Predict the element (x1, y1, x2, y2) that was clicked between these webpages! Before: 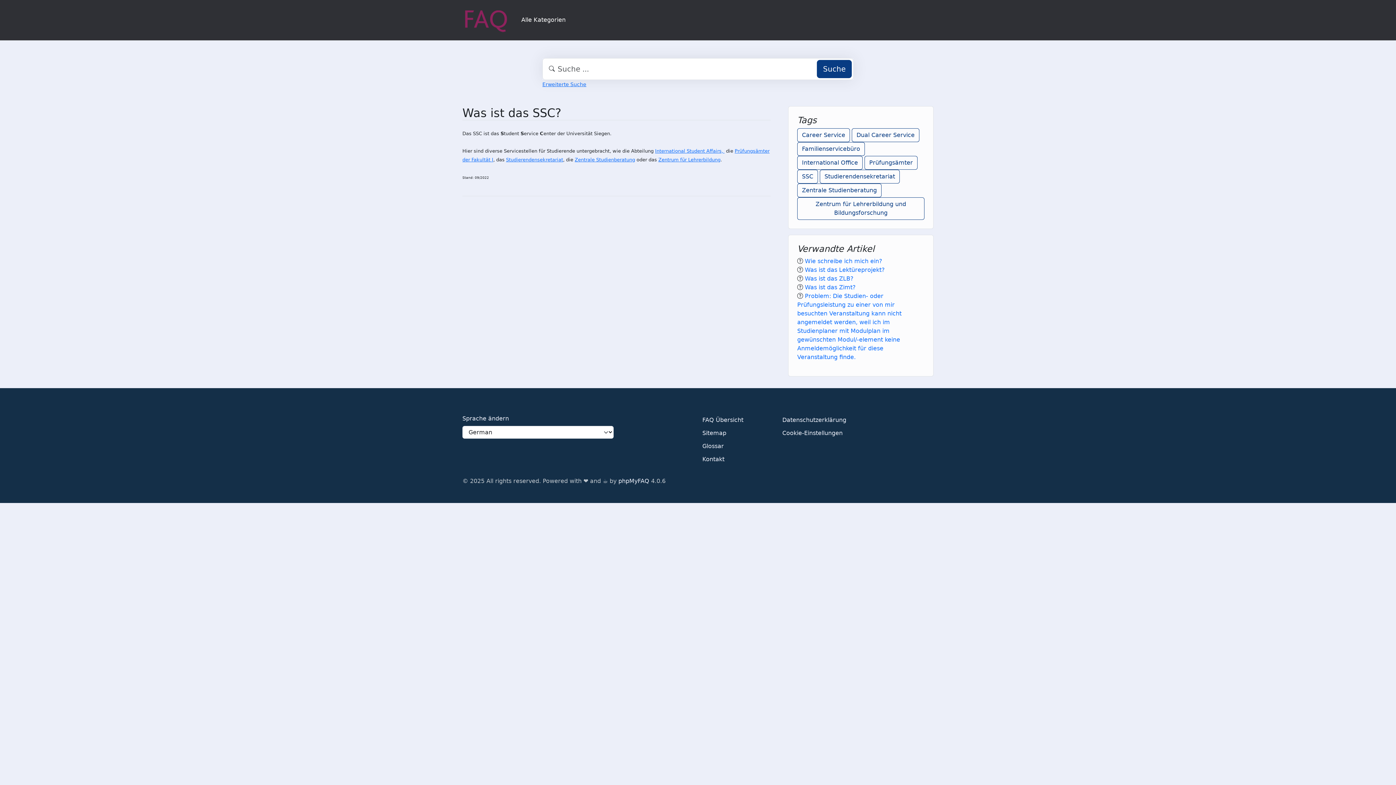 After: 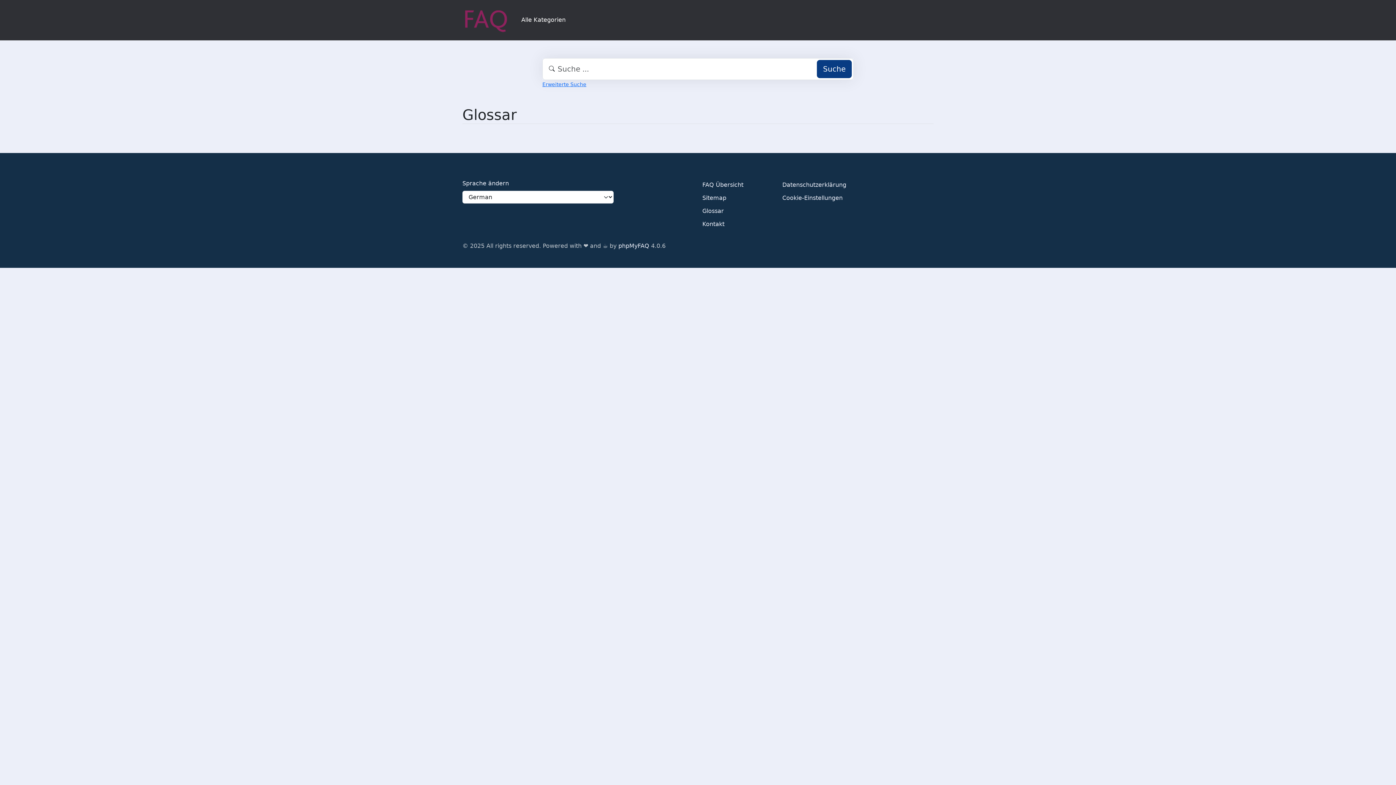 Action: bbox: (702, 440, 724, 453) label: Glossar